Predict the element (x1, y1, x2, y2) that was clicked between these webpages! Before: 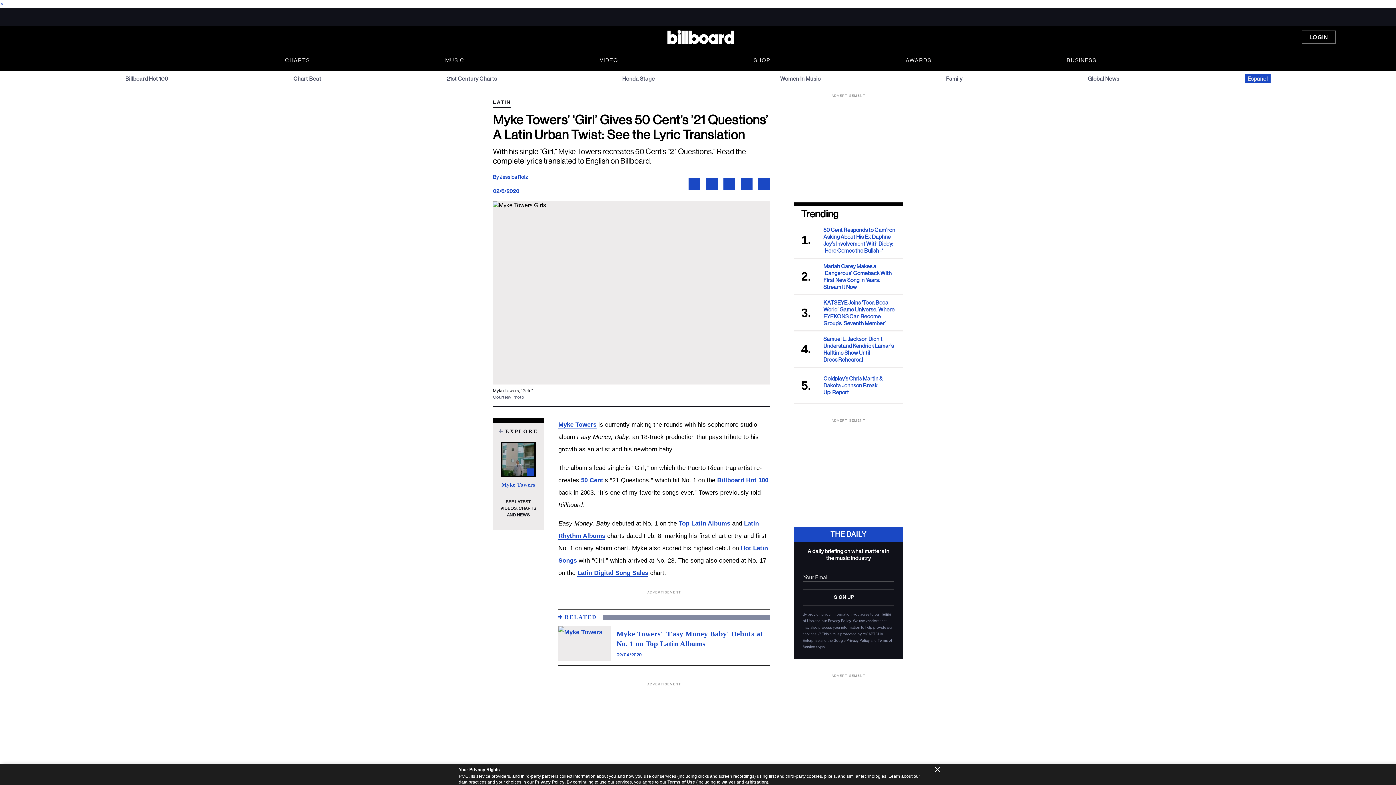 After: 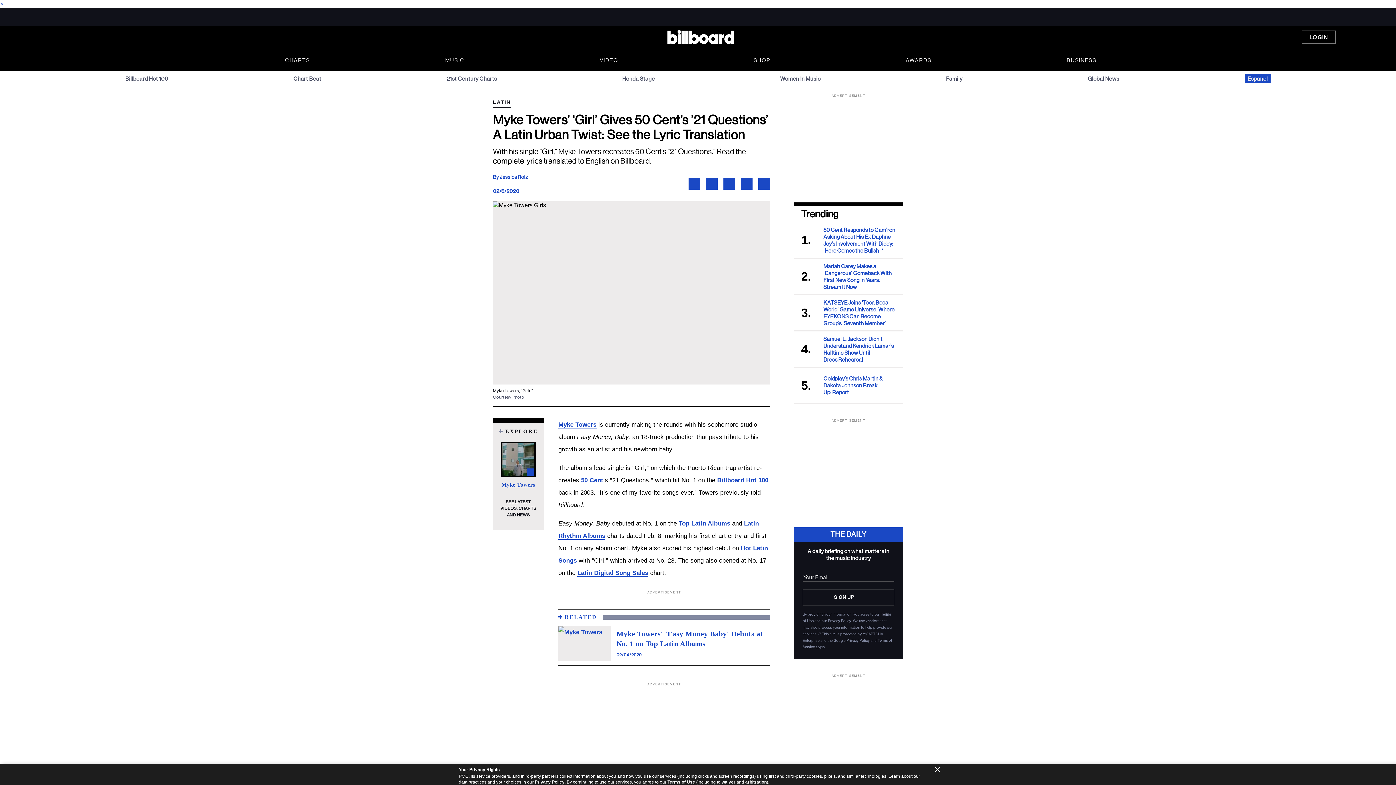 Action: bbox: (0, 0, 3, 6) label: ×